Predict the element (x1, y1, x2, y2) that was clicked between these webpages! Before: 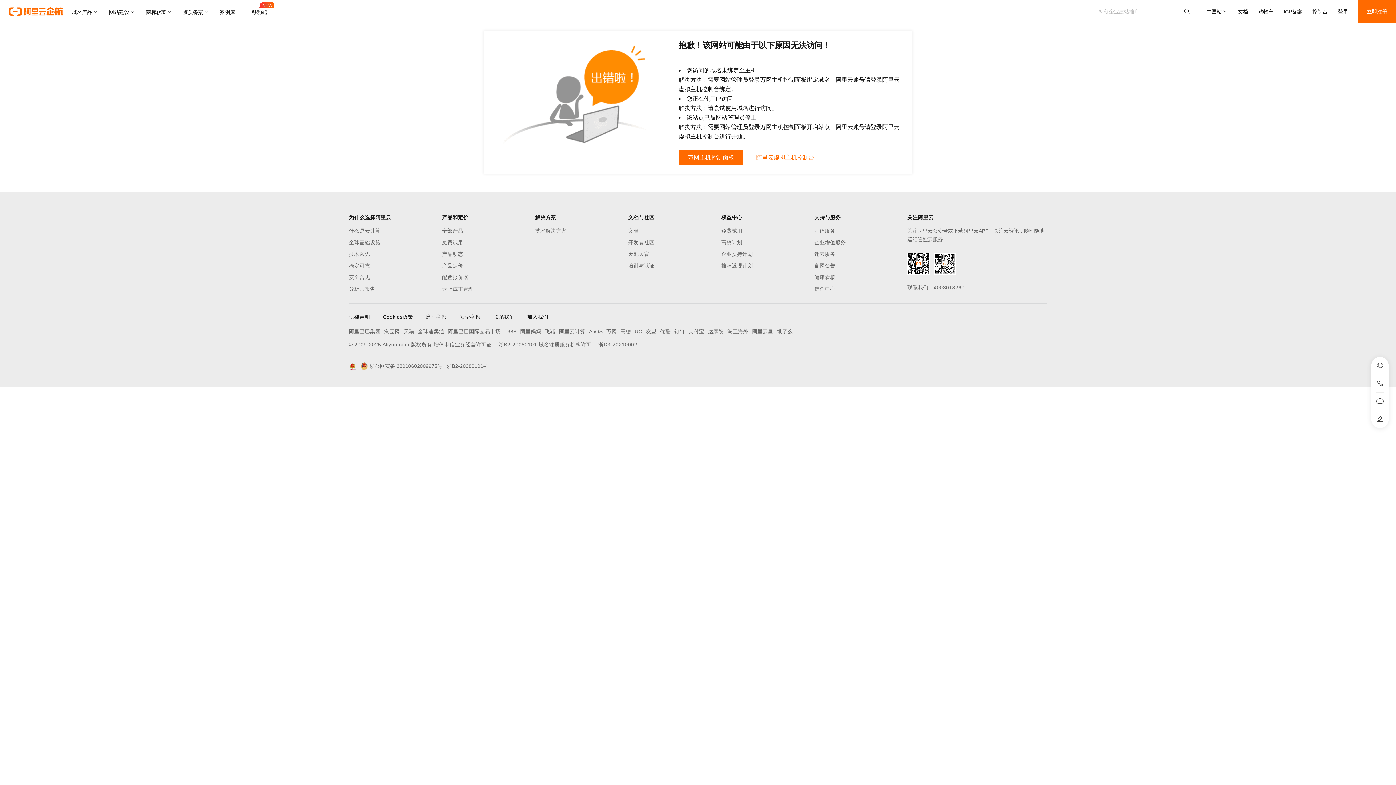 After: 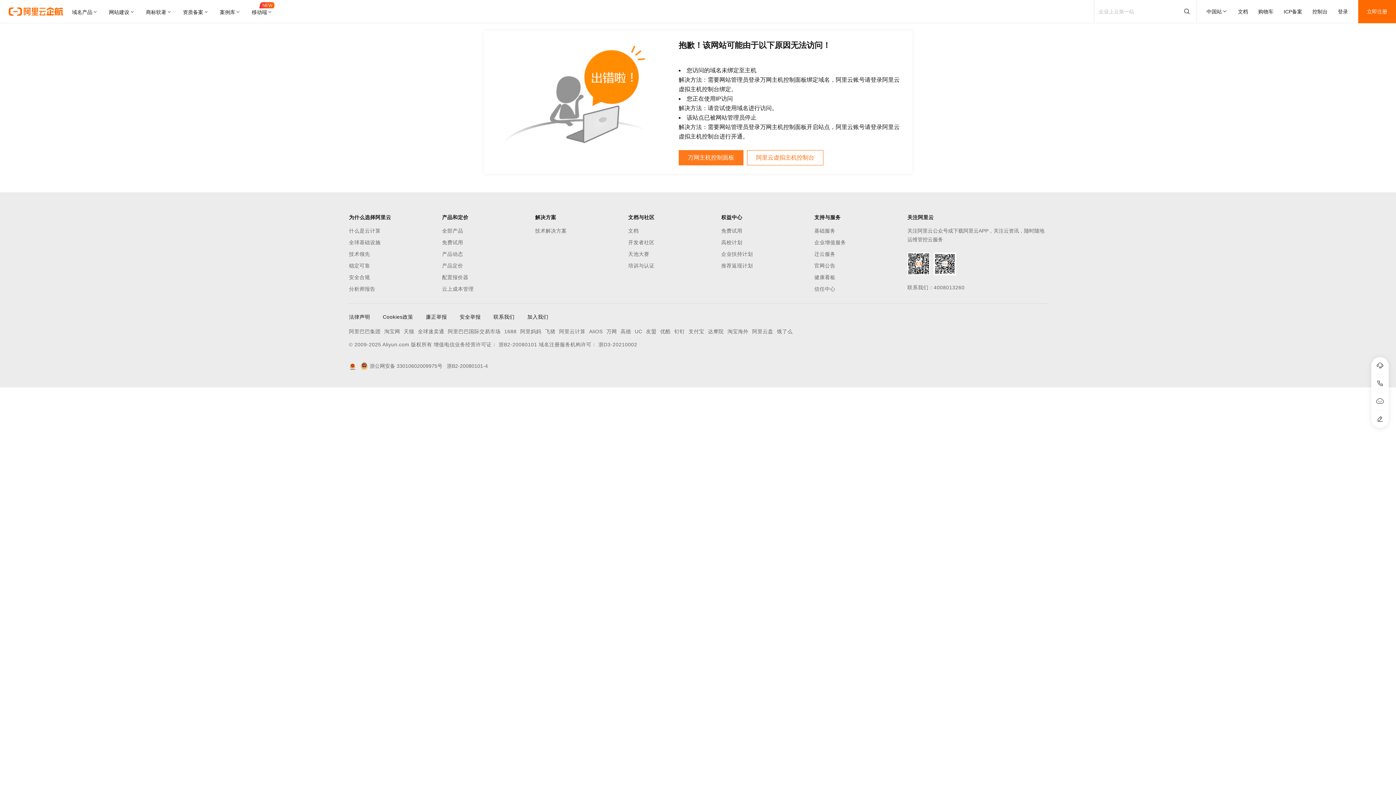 Action: bbox: (678, 150, 743, 165) label: 万网主机控制面板